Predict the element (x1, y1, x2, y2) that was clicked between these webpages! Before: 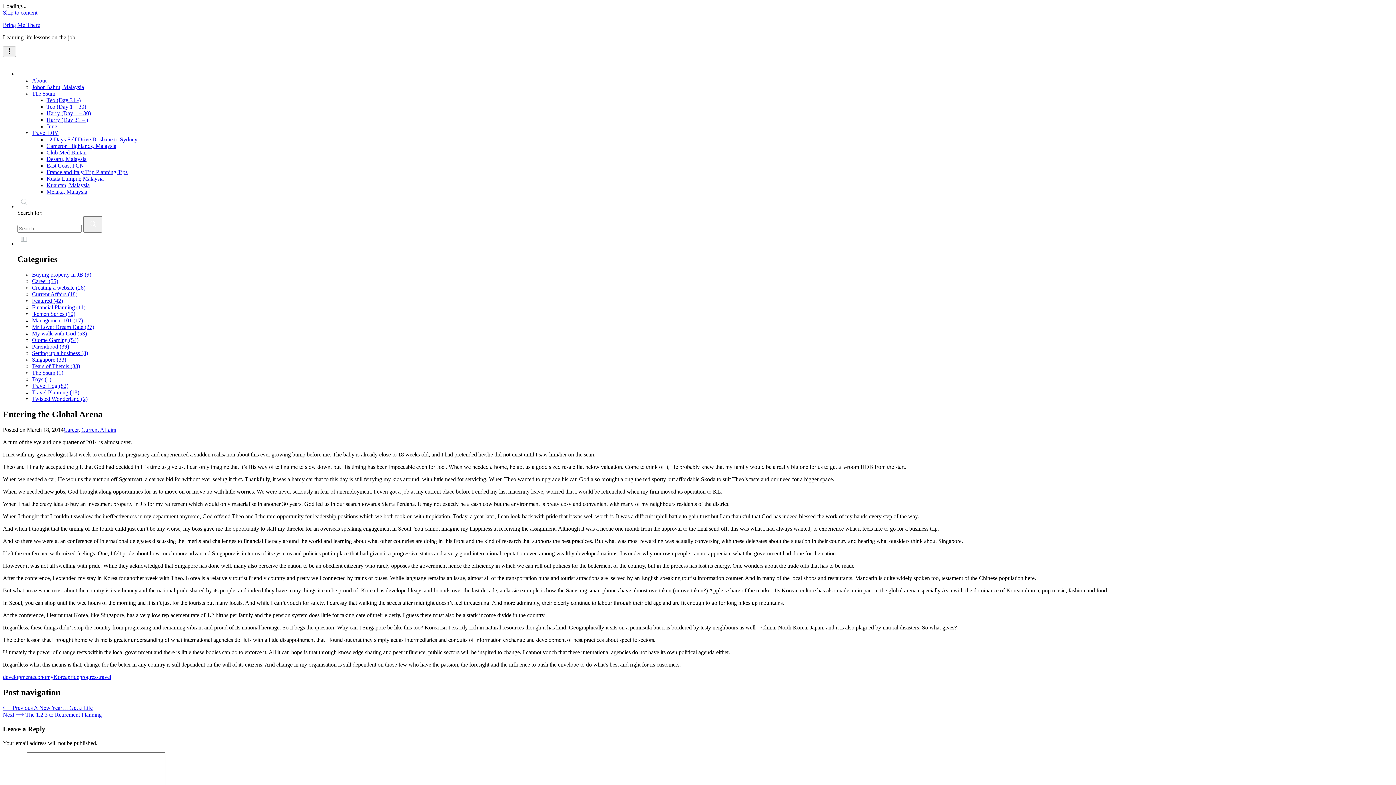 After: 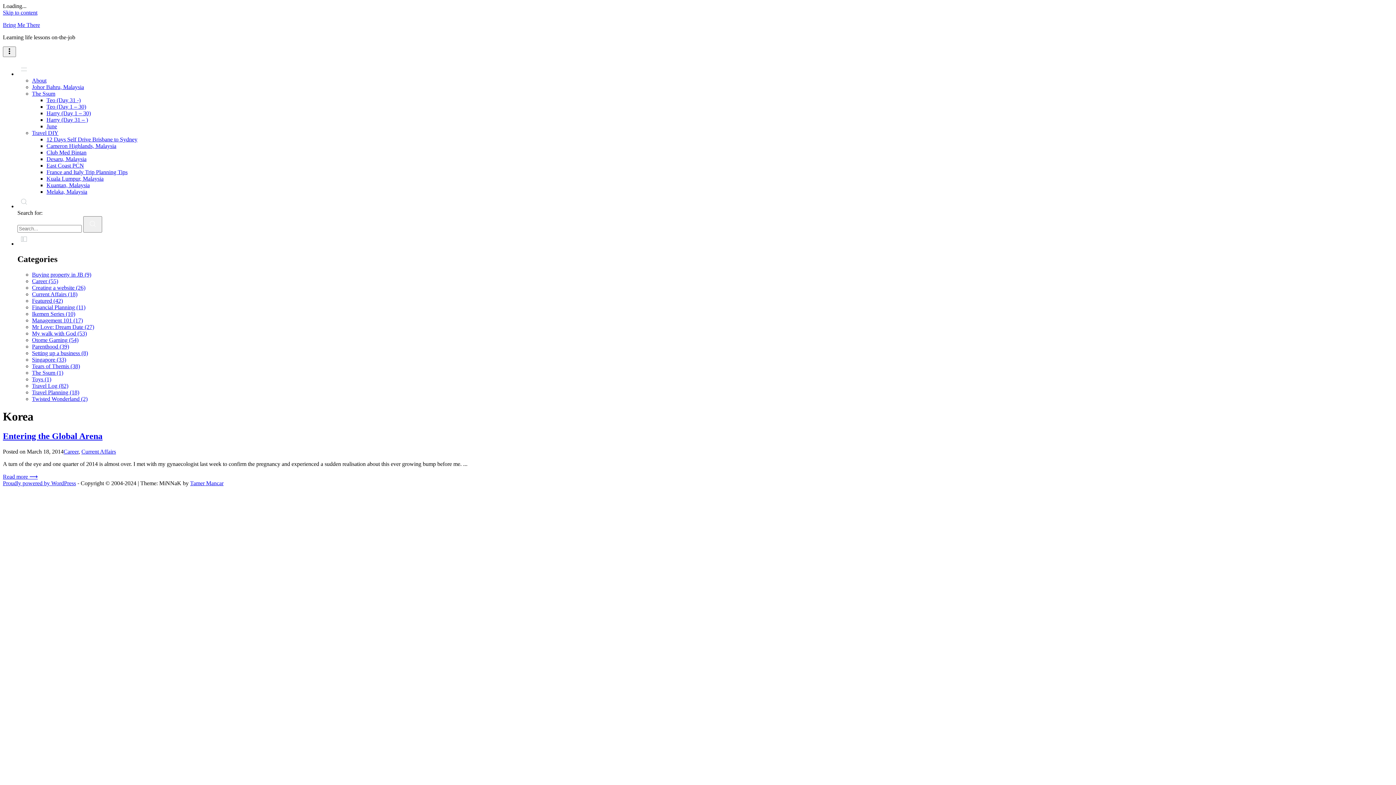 Action: label: Korea bbox: (53, 674, 67, 680)